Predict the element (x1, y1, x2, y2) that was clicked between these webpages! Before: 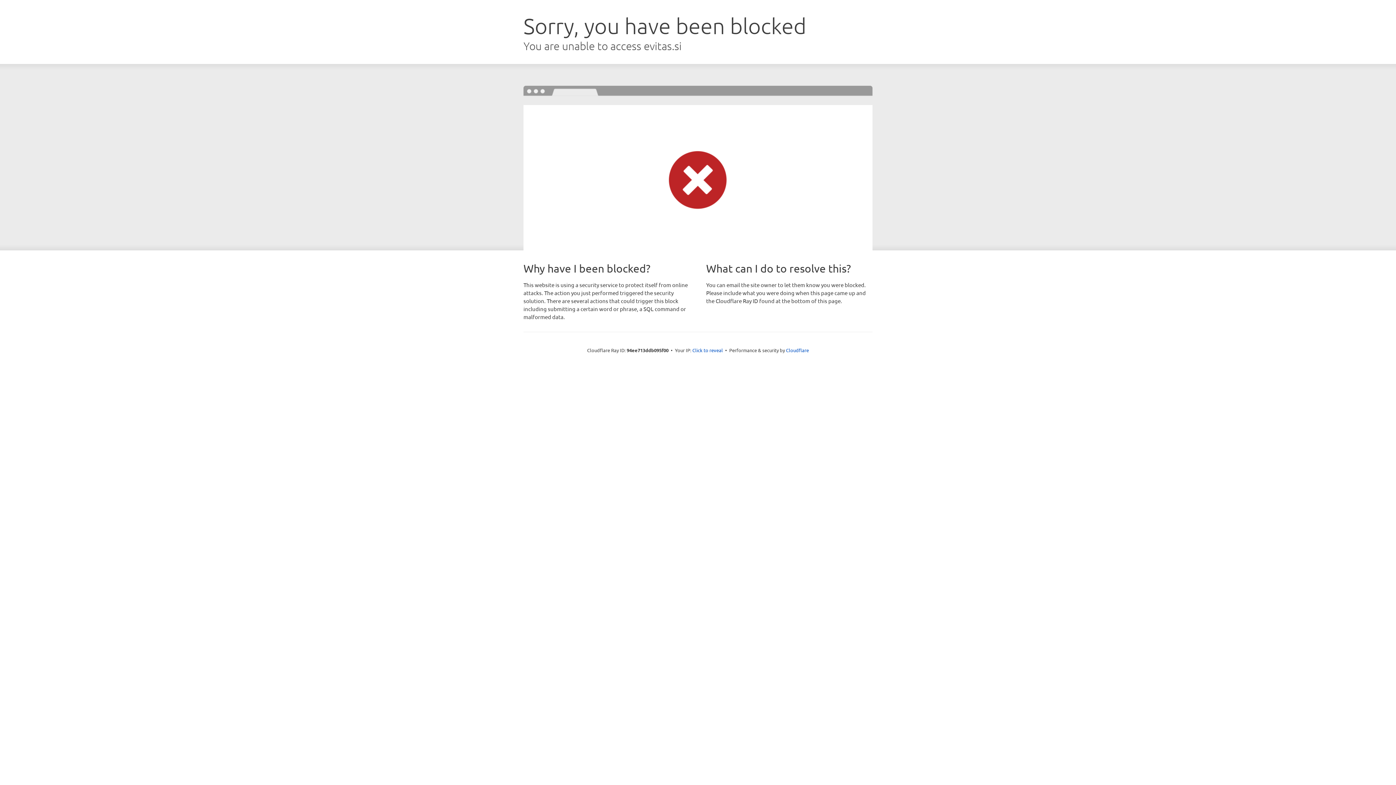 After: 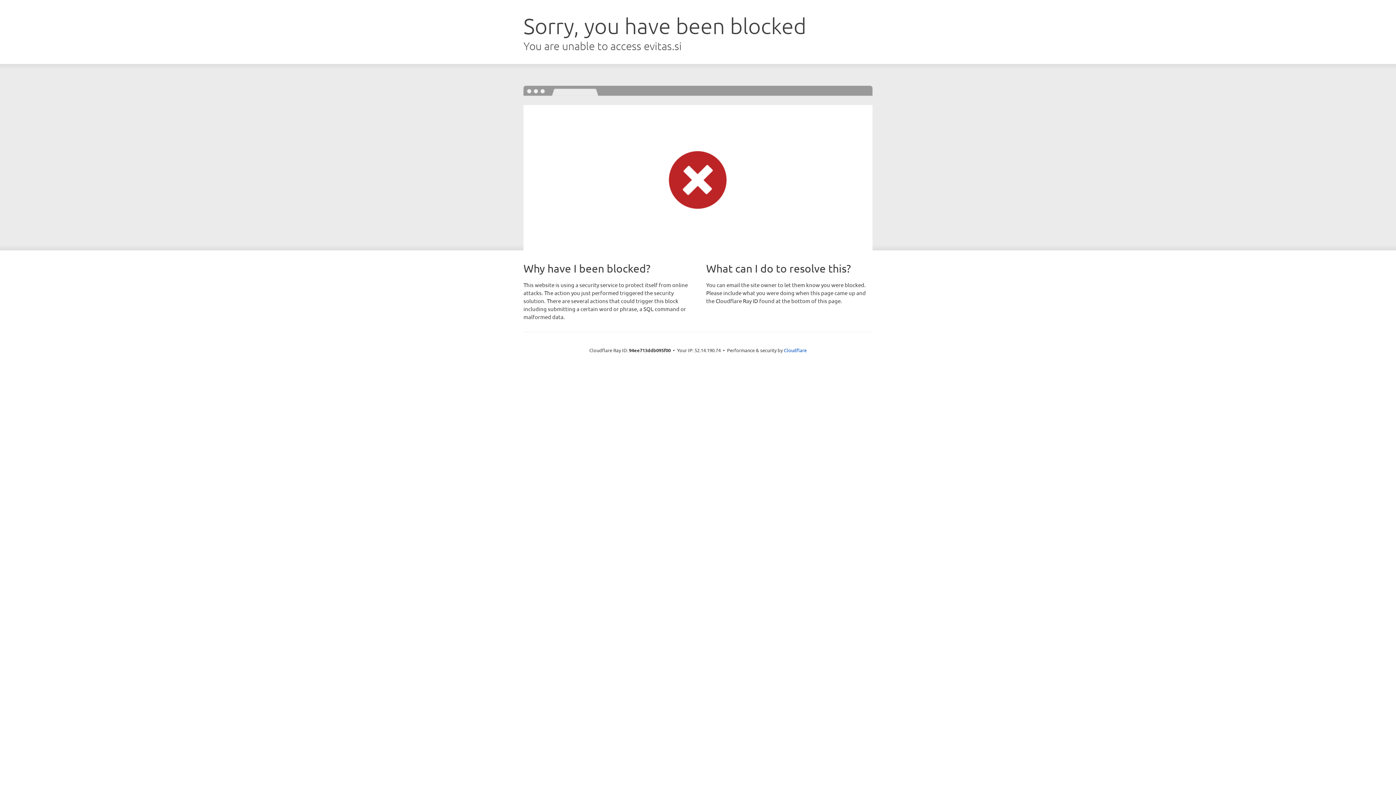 Action: bbox: (692, 346, 723, 353) label: Click to reveal